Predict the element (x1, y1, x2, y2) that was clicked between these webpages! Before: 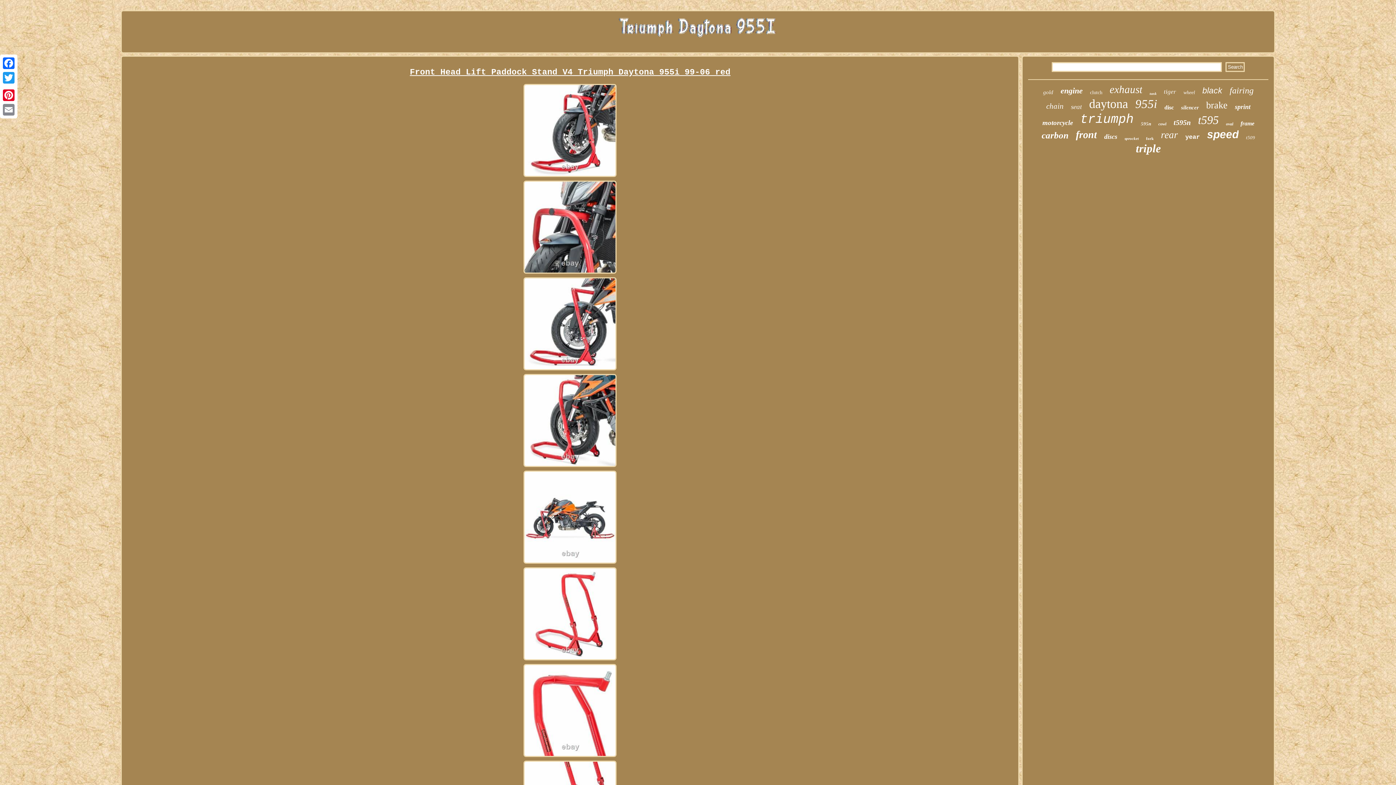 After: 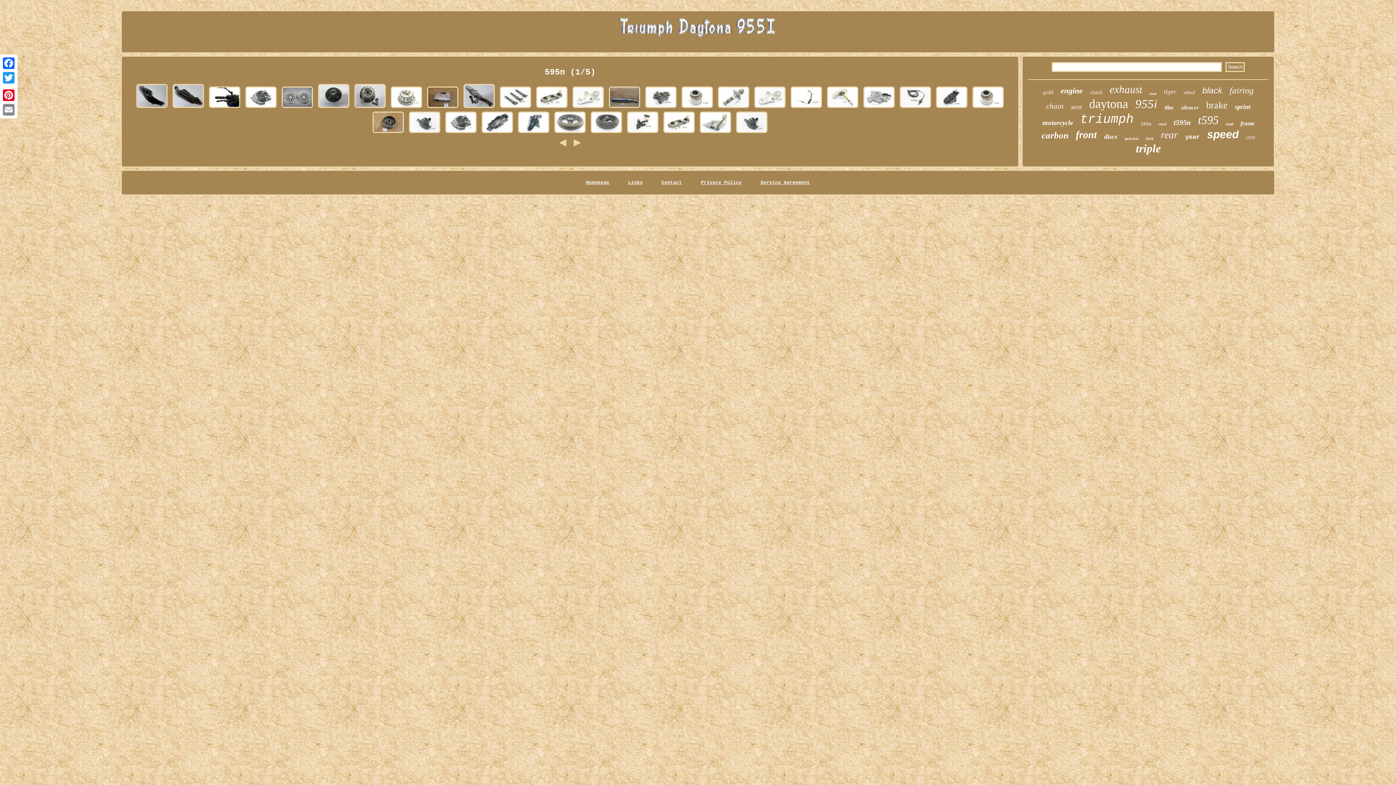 Action: label: 595n bbox: (1141, 121, 1151, 126)